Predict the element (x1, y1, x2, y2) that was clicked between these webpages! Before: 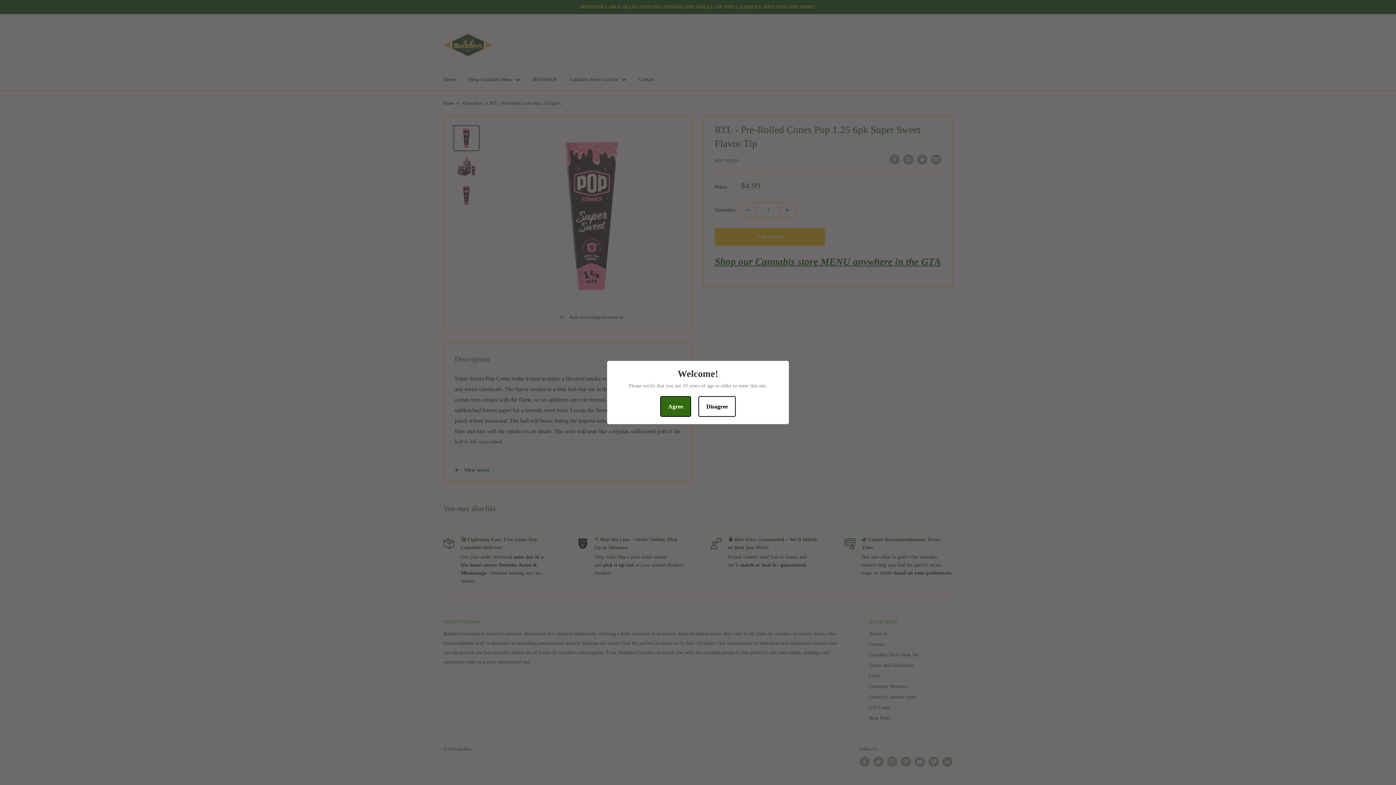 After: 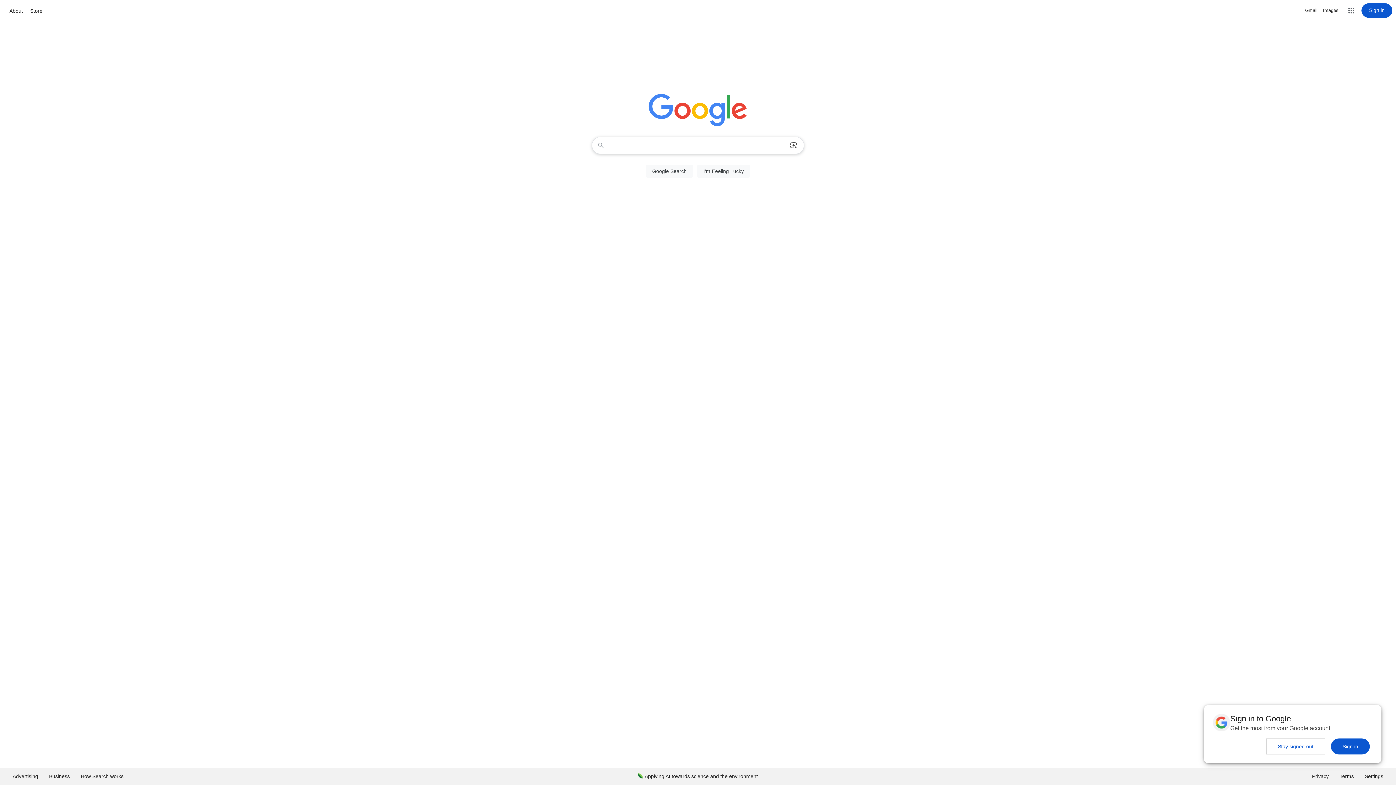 Action: label: Disagree bbox: (698, 396, 736, 417)